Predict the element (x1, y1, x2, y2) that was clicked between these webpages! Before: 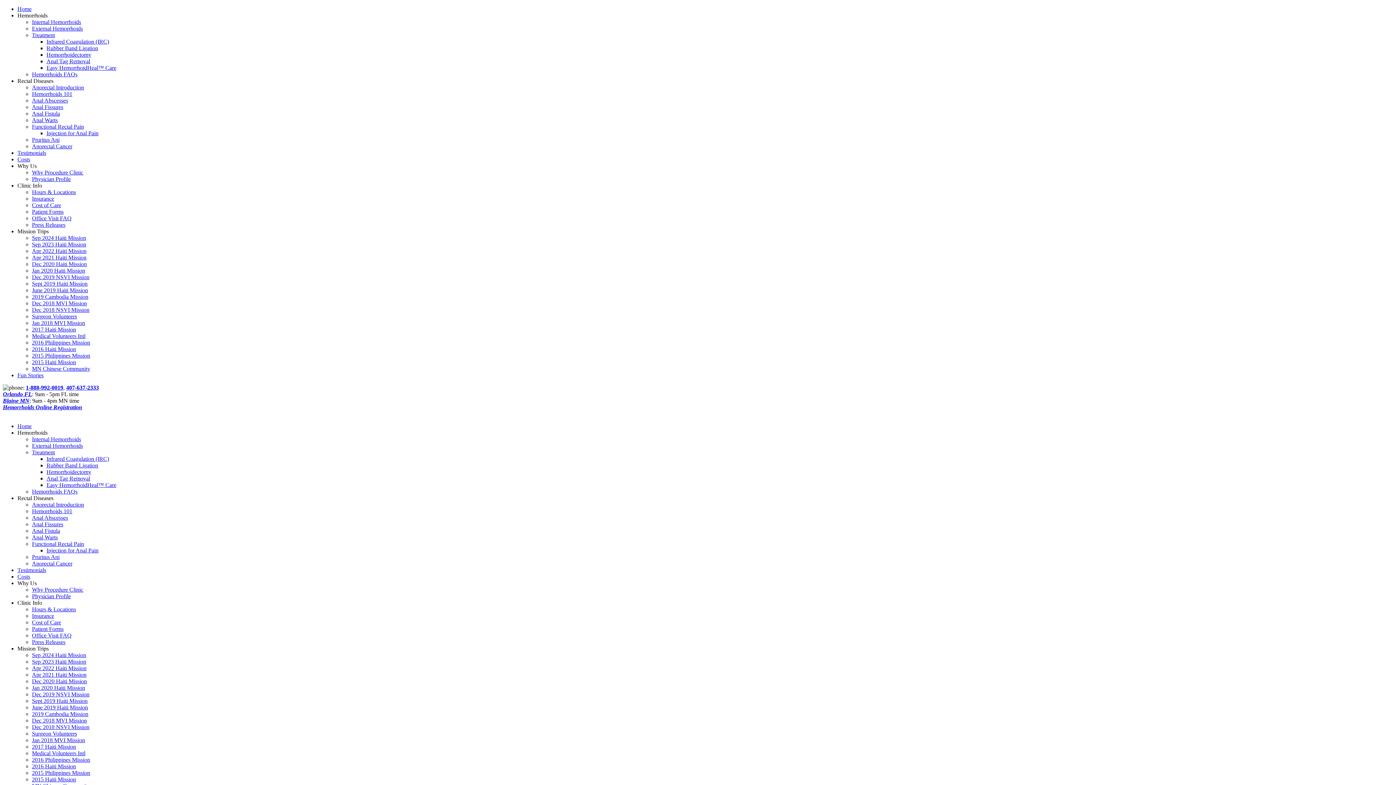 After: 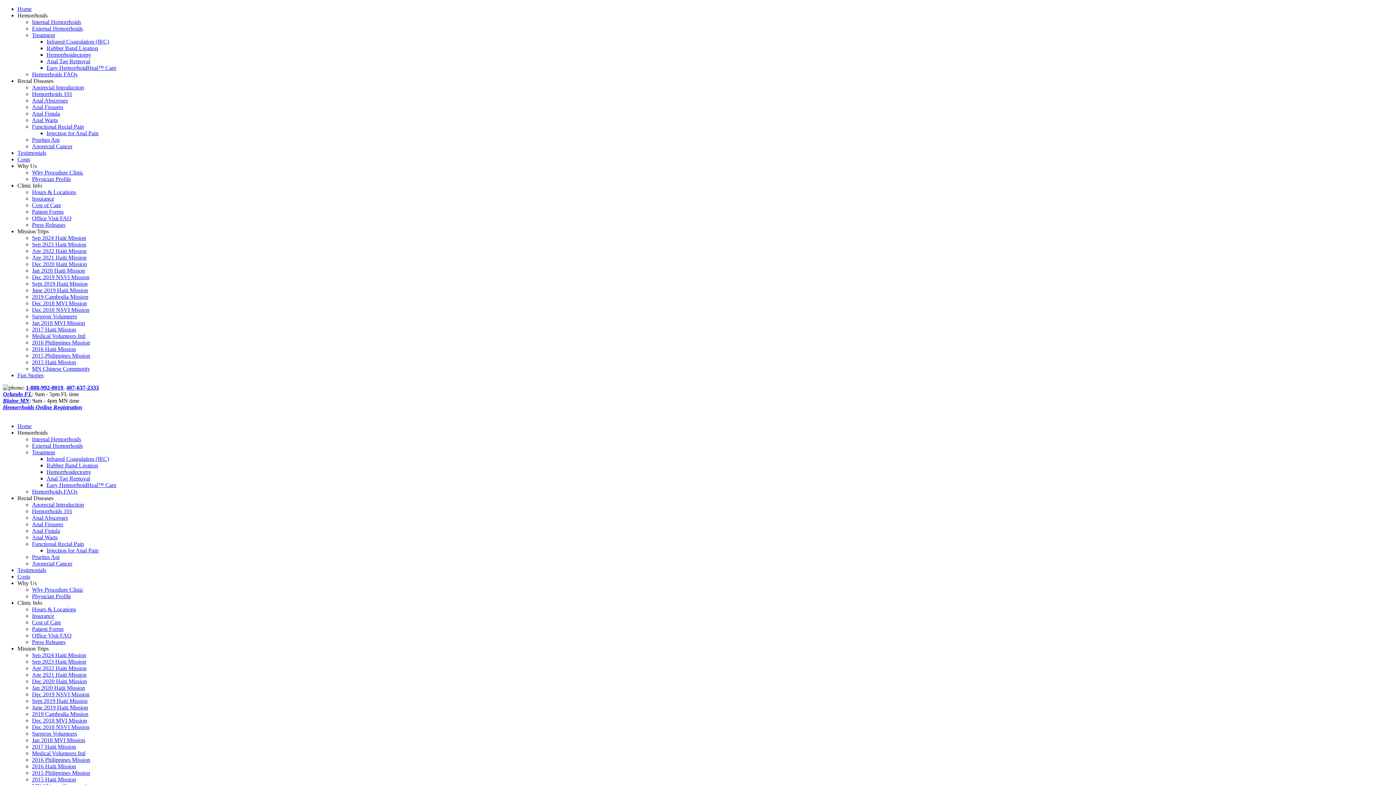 Action: bbox: (46, 482, 116, 488) label: Easy HemorrhoidHeal™ Care